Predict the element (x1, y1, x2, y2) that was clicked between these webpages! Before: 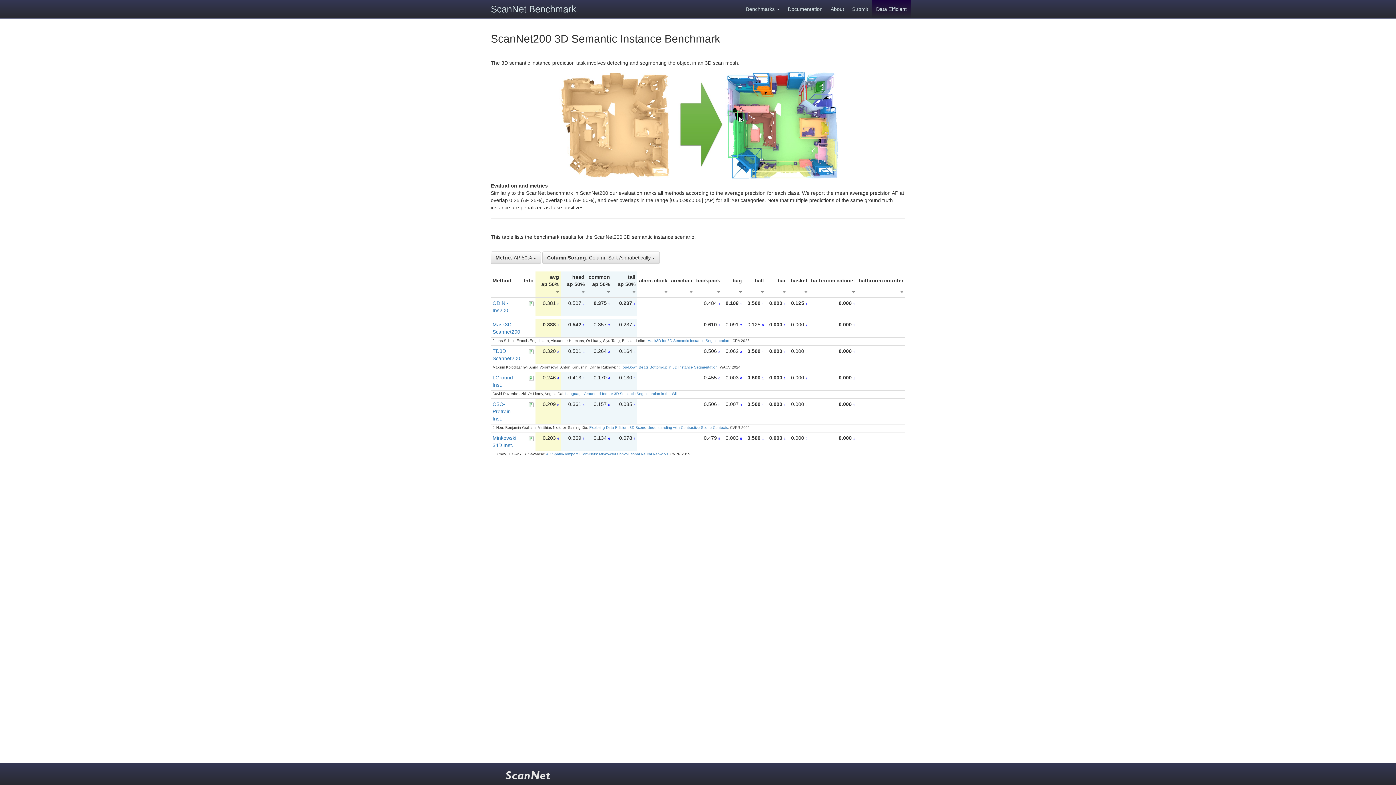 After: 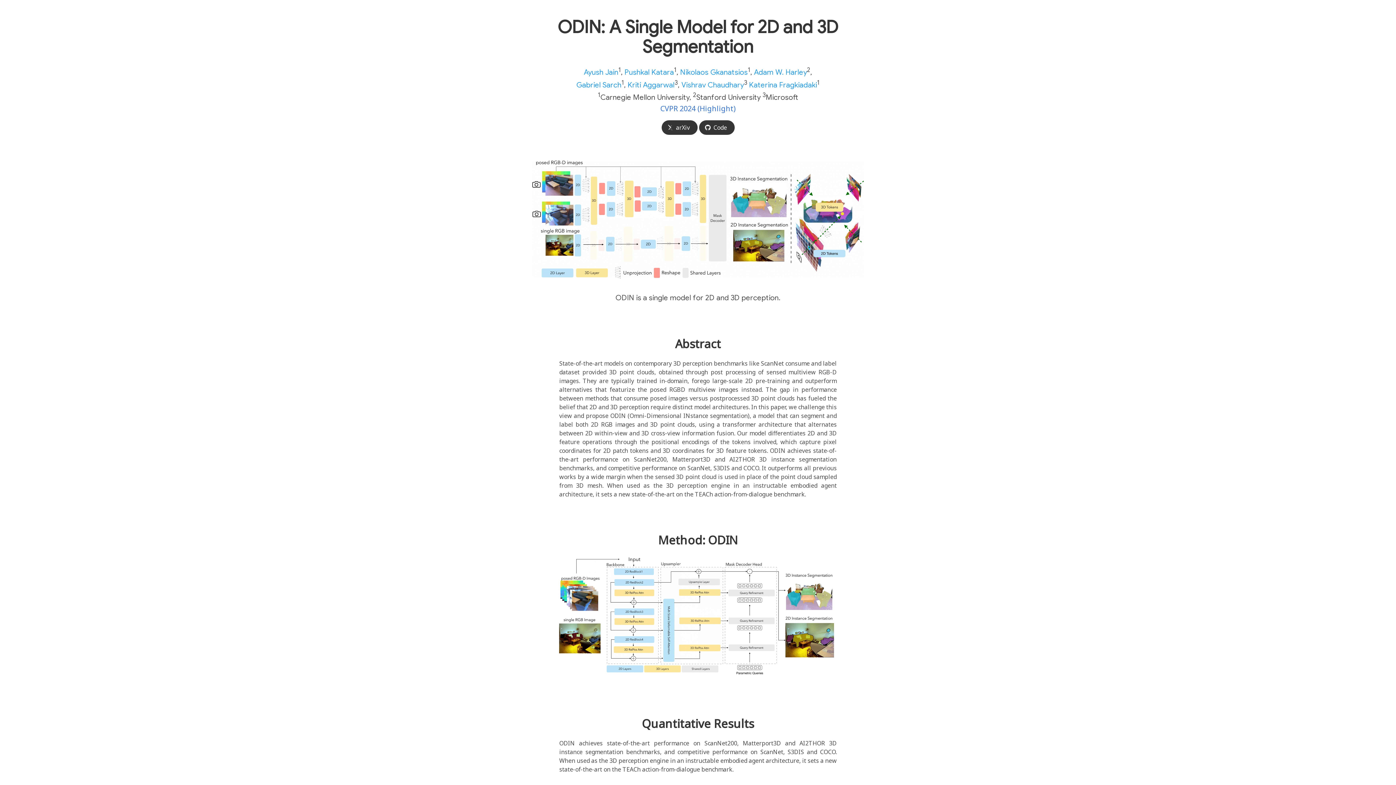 Action: bbox: (528, 300, 533, 306)